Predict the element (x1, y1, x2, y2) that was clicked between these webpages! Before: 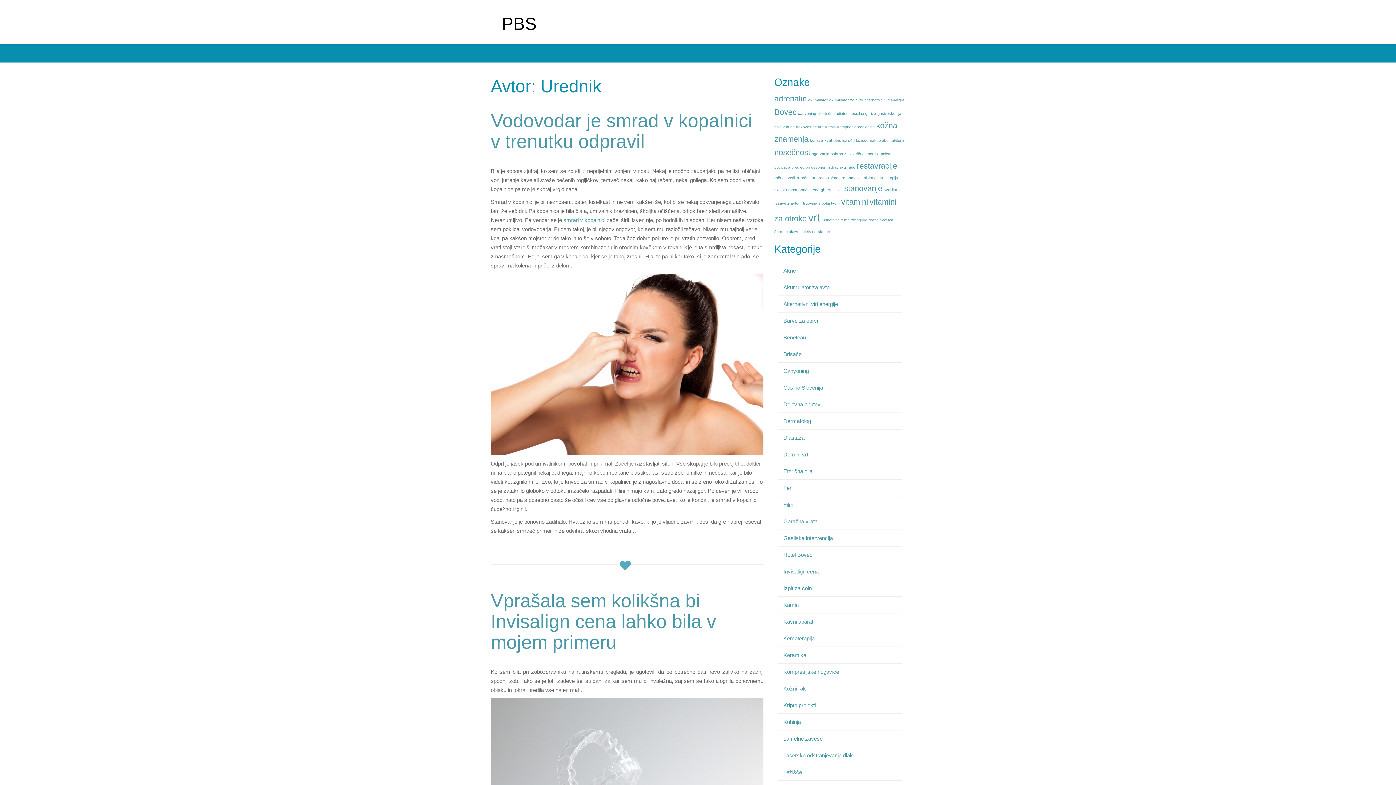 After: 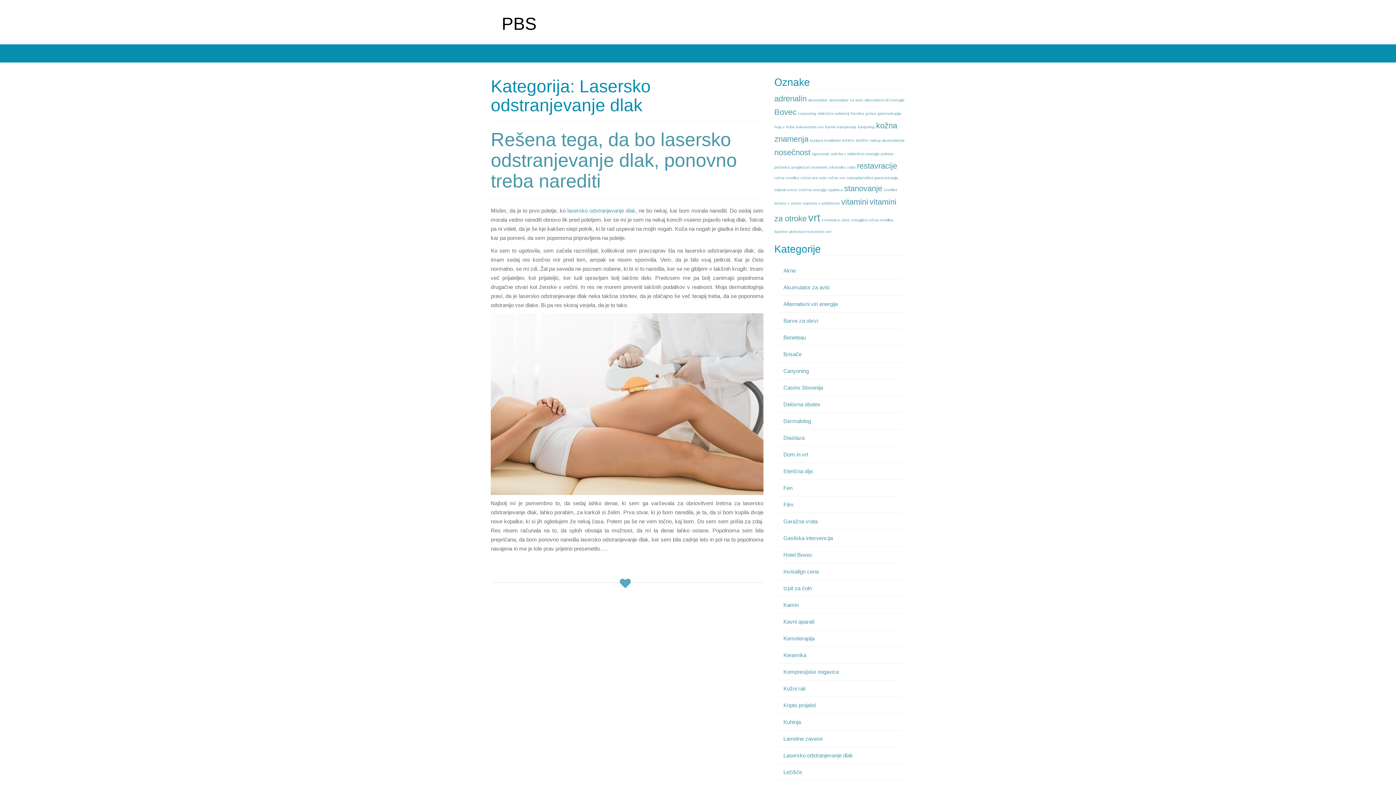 Action: label: Lasersko odstranjevanje dlak bbox: (783, 752, 853, 758)